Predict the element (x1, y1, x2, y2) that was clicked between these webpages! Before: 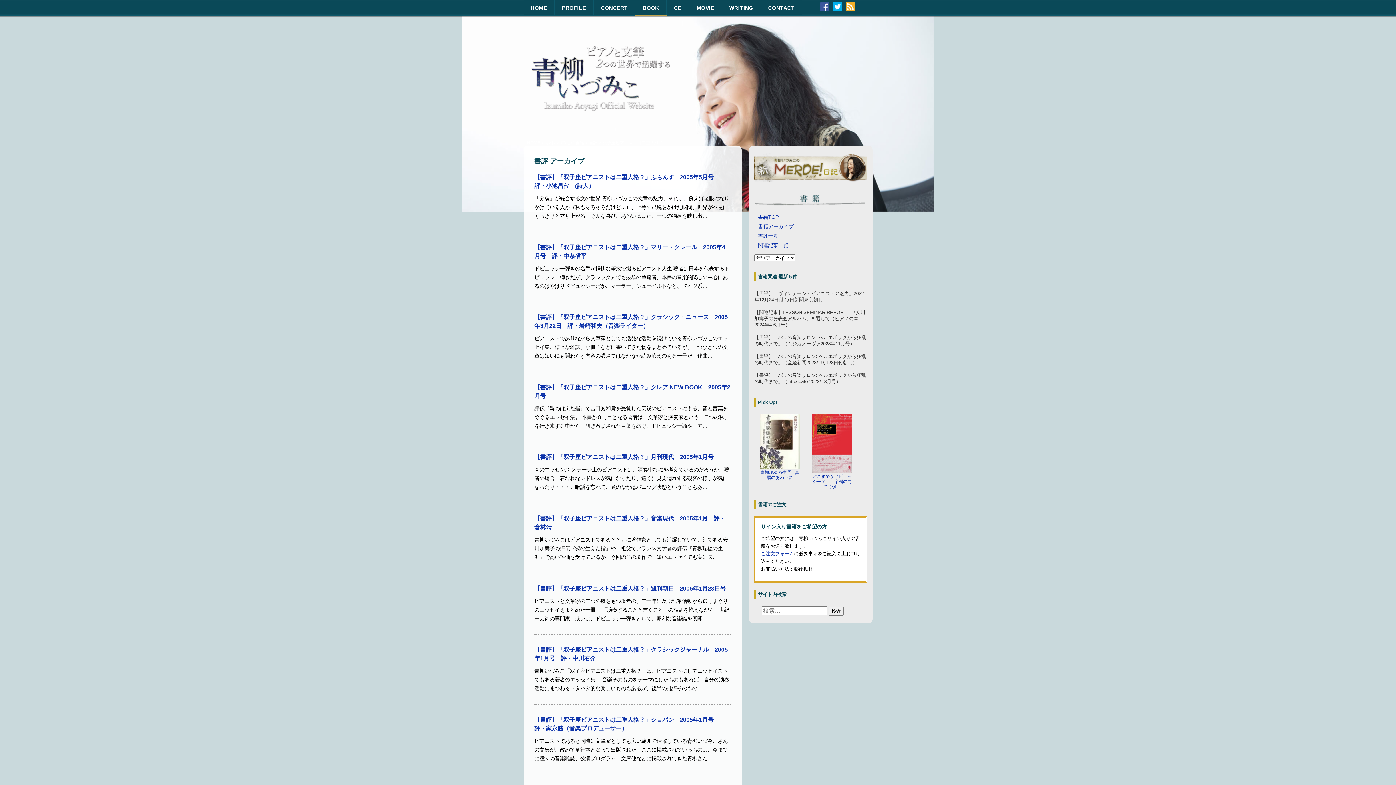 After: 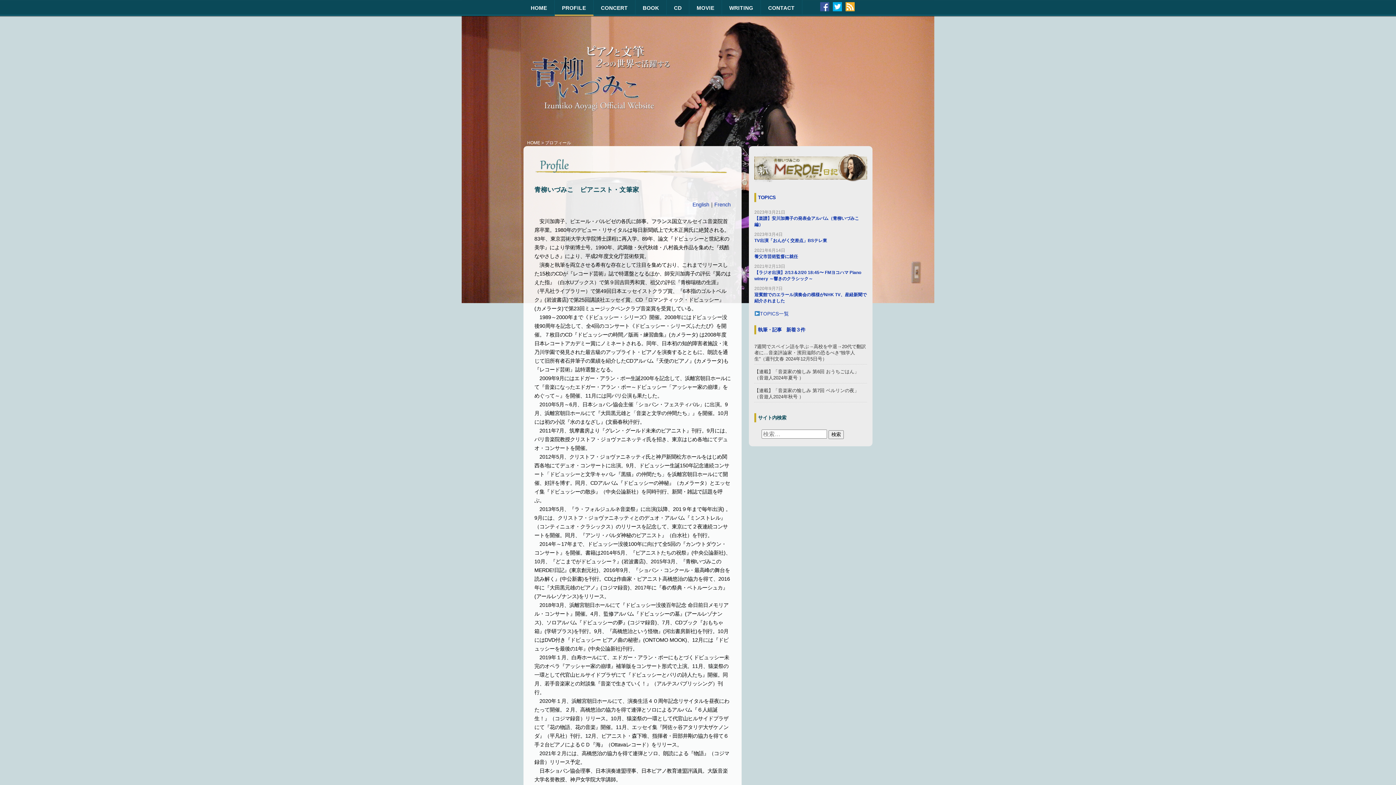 Action: bbox: (554, 0, 593, 16) label: PROFILE